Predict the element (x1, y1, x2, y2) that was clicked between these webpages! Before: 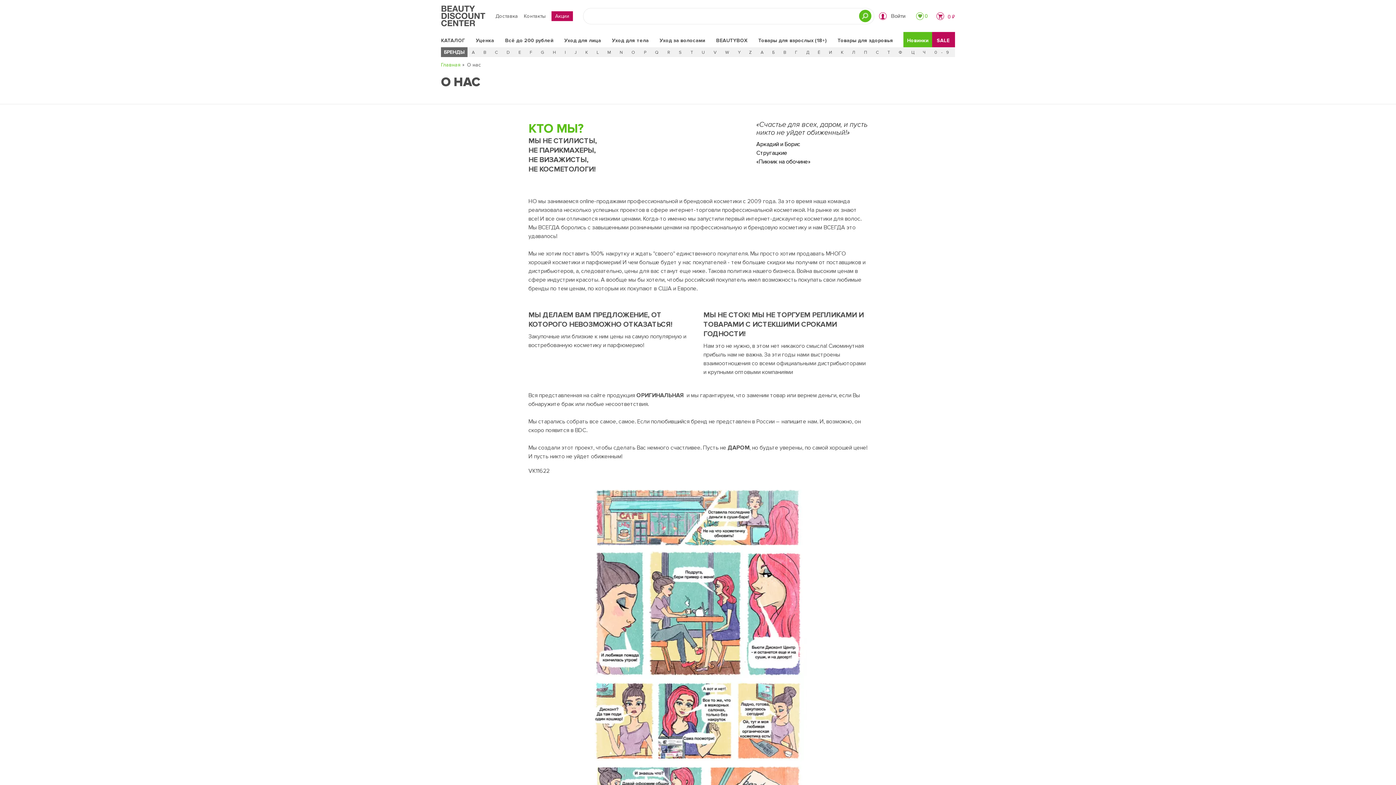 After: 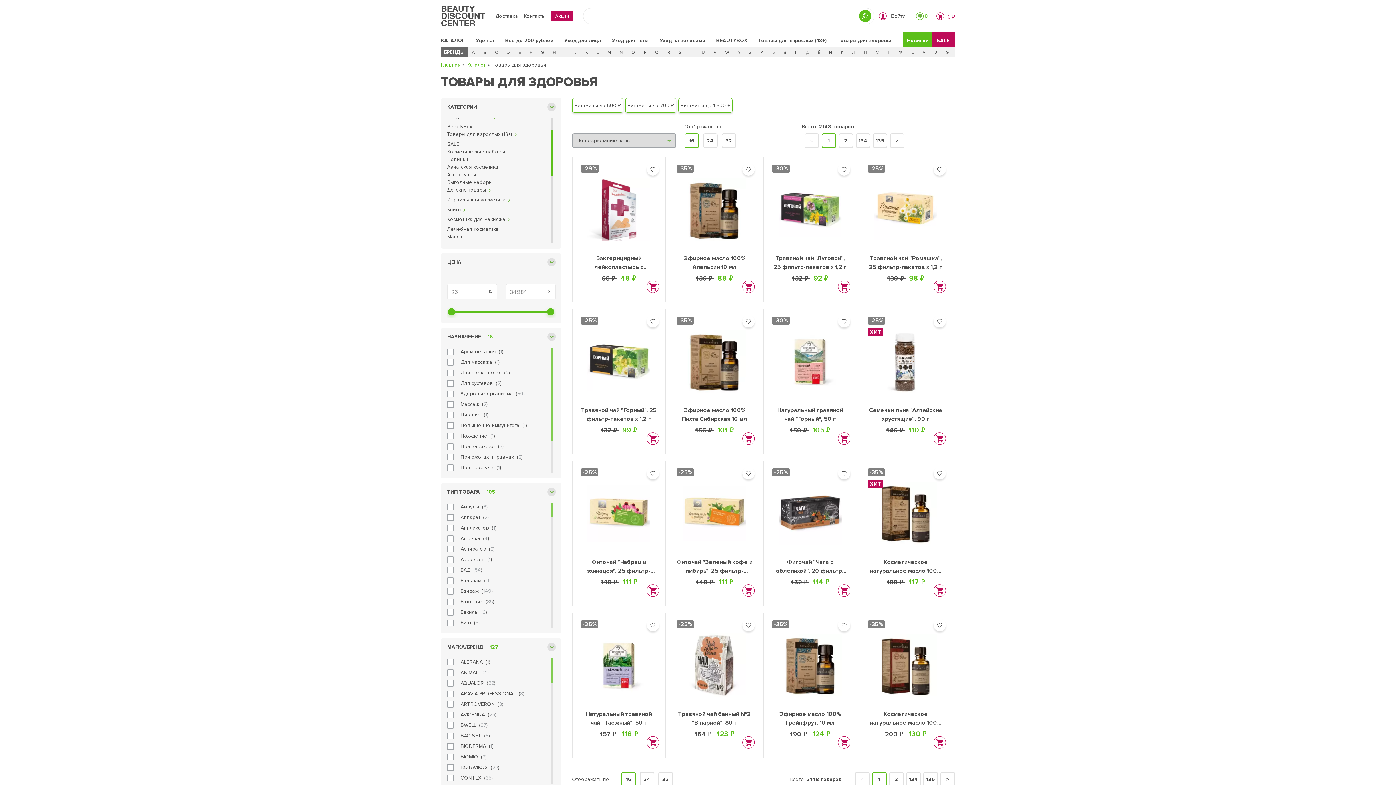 Action: bbox: (837, 37, 893, 43) label: Товары для здоровья